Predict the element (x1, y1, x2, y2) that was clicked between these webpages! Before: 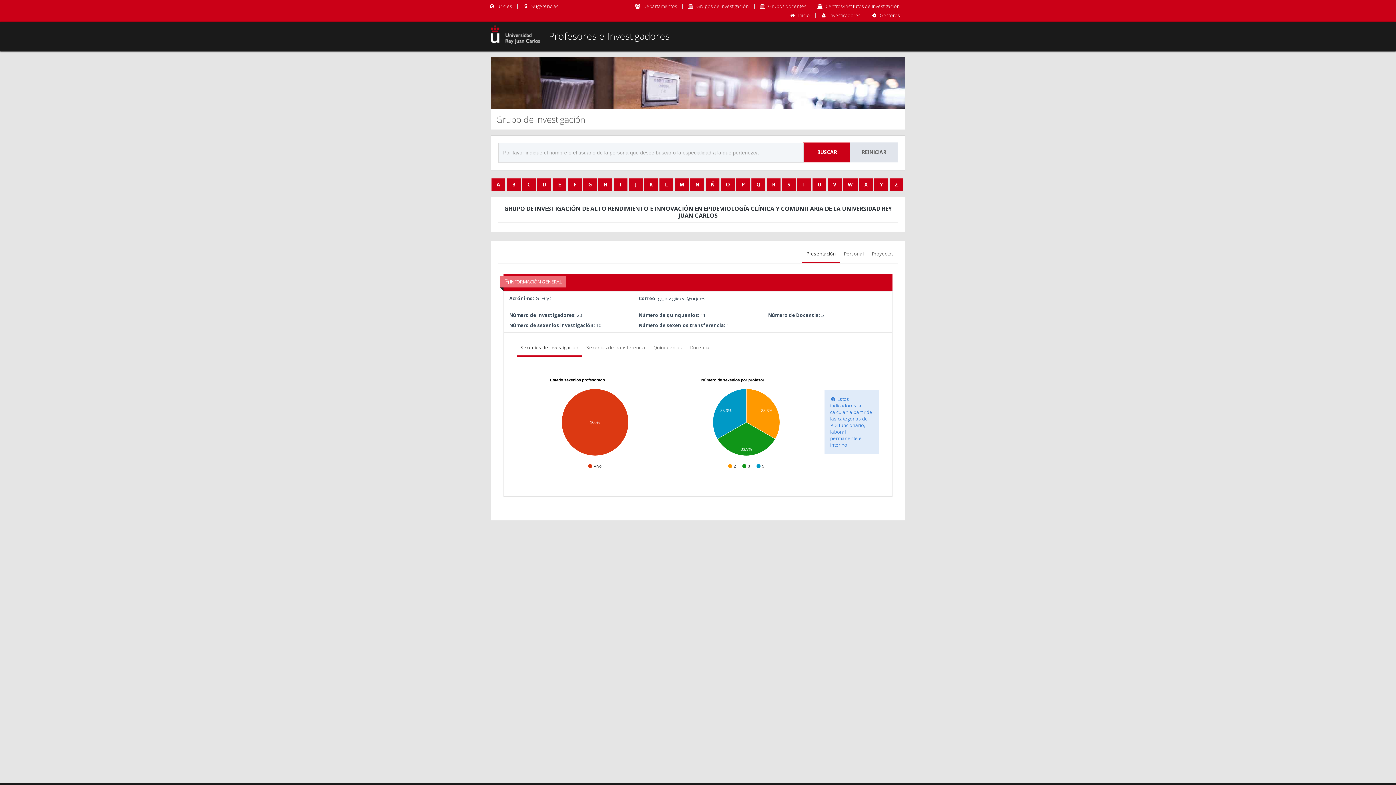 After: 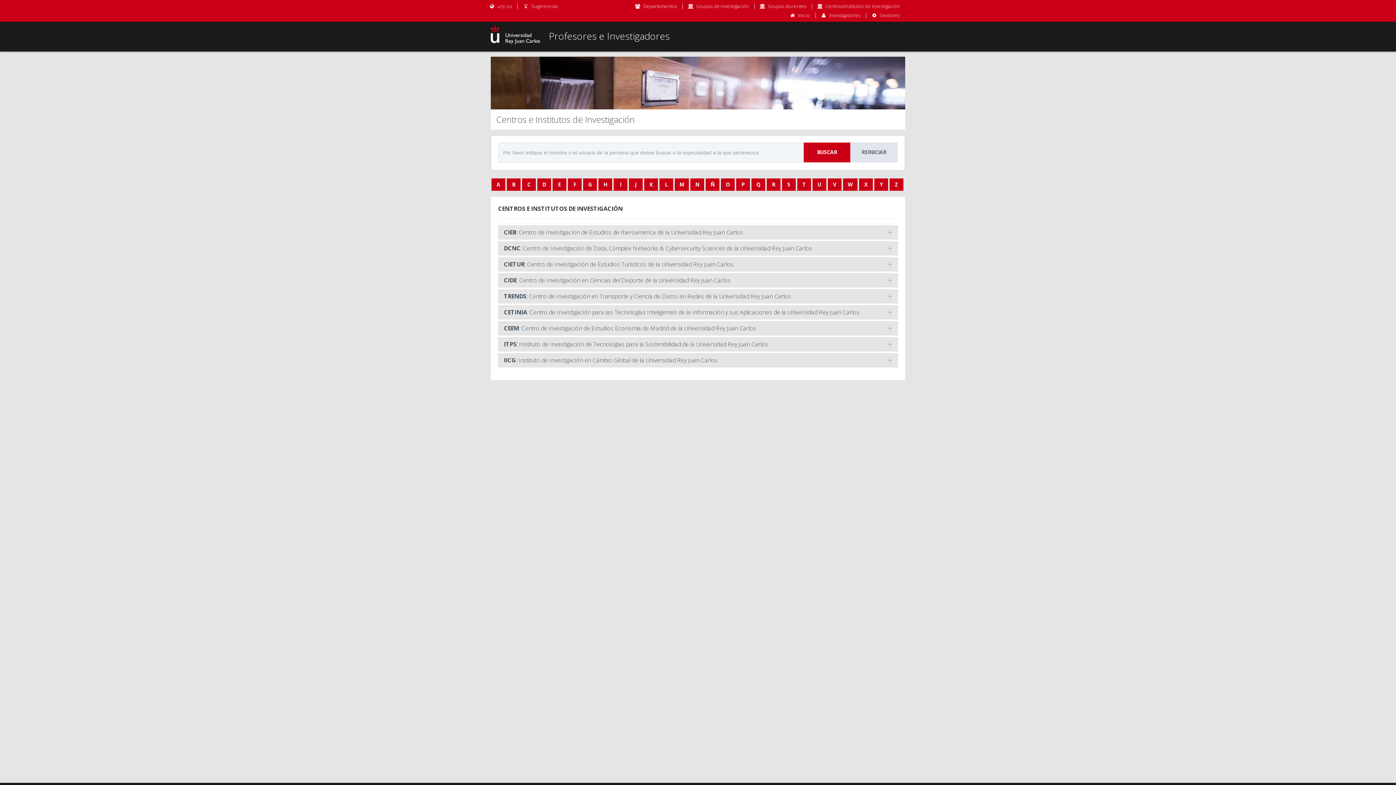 Action: label: Centros/Institutos de Investigación bbox: (825, 2, 900, 9)